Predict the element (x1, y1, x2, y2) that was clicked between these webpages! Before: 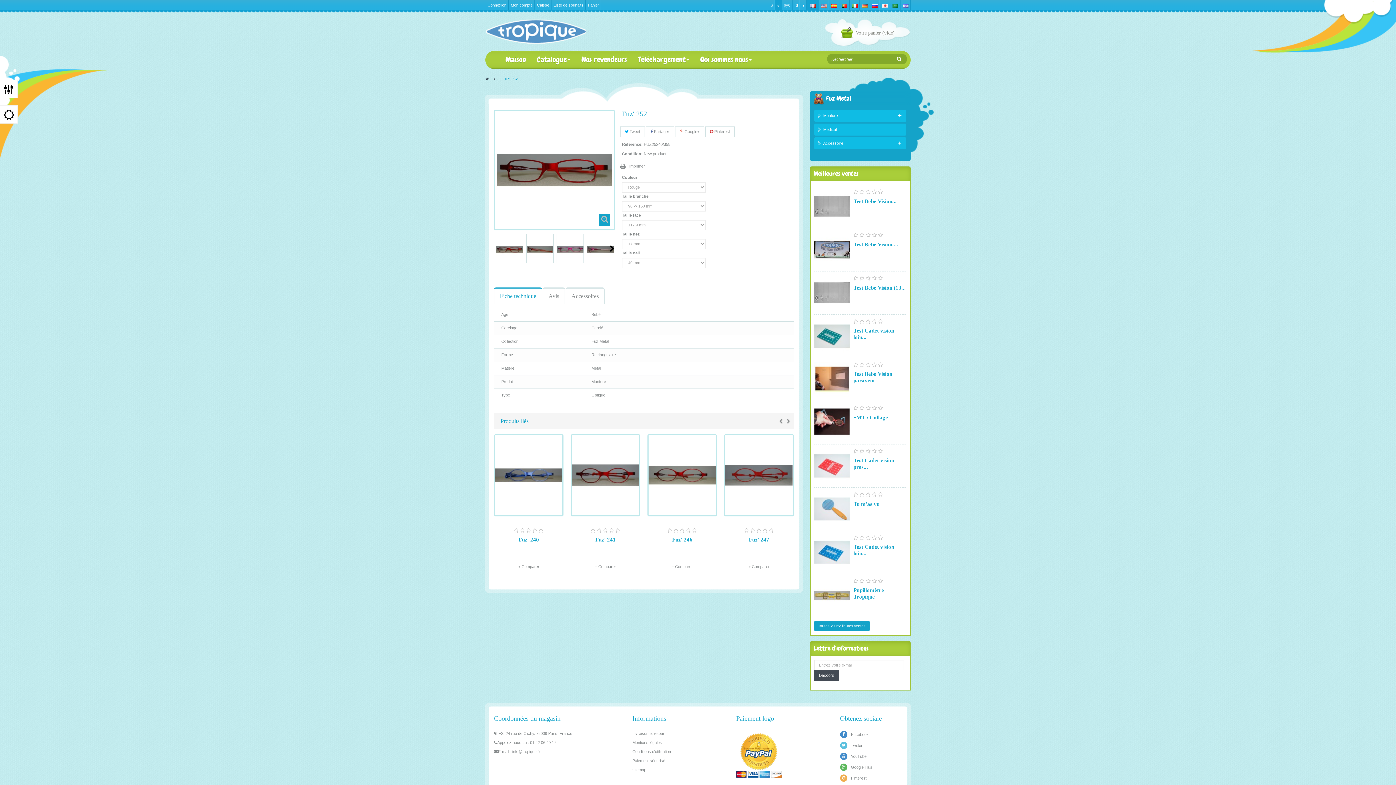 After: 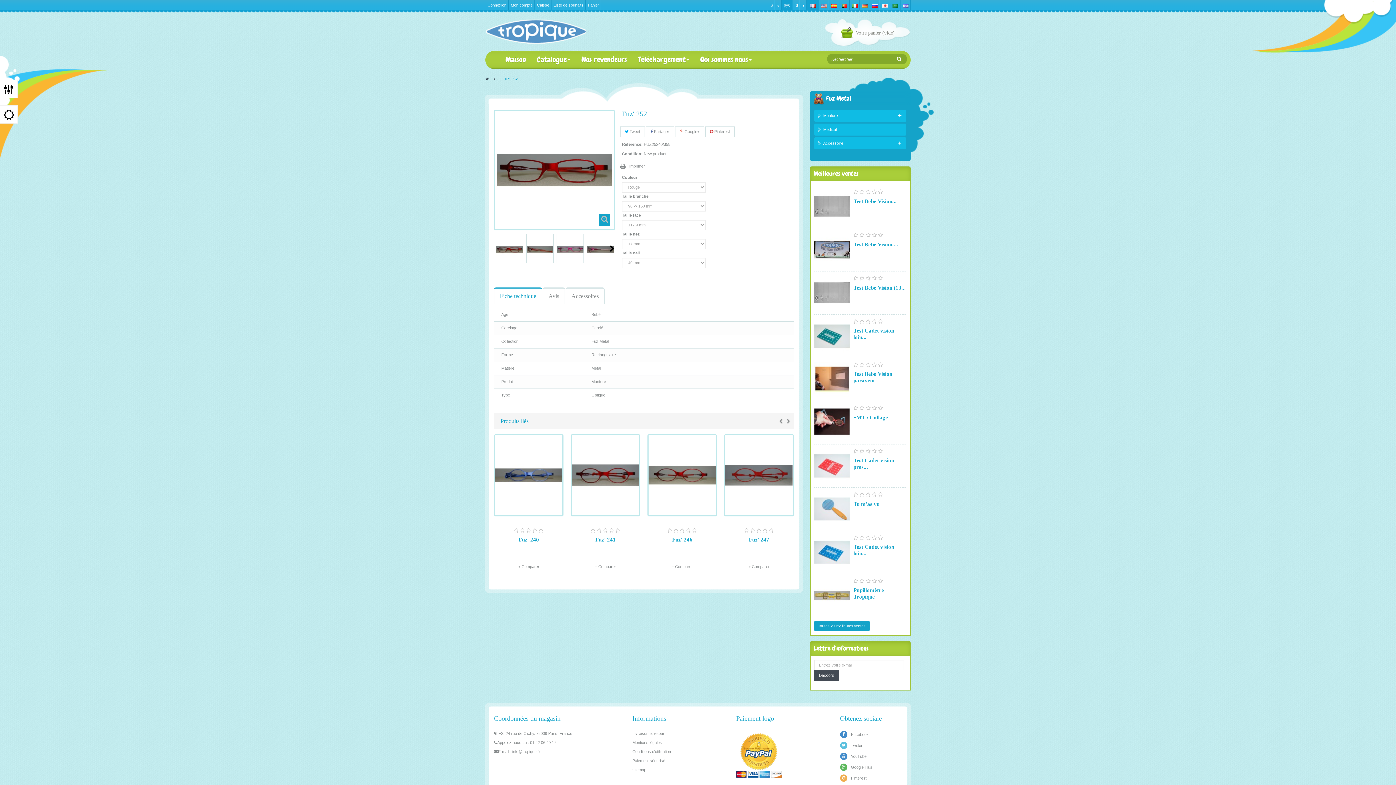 Action: label: руб bbox: (781, 0, 792, 10)